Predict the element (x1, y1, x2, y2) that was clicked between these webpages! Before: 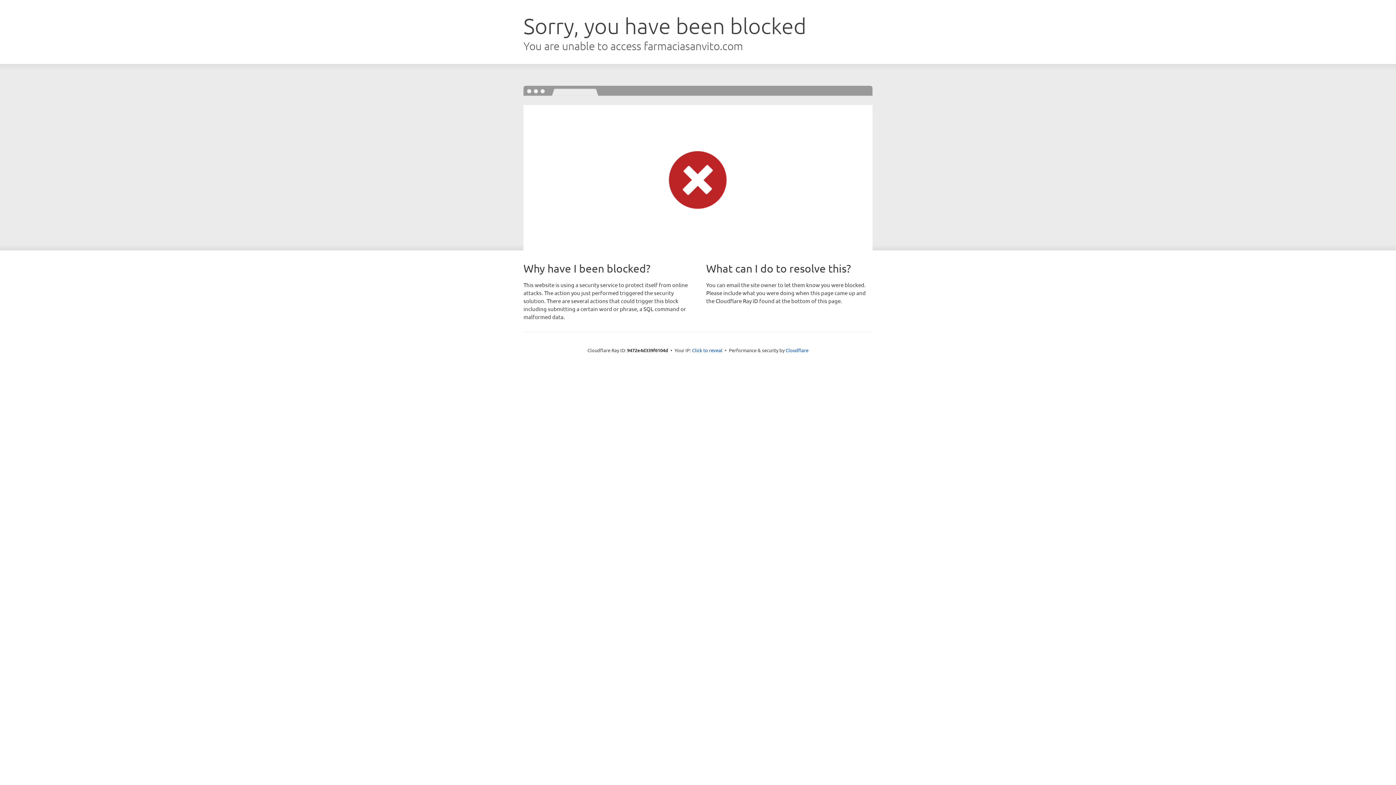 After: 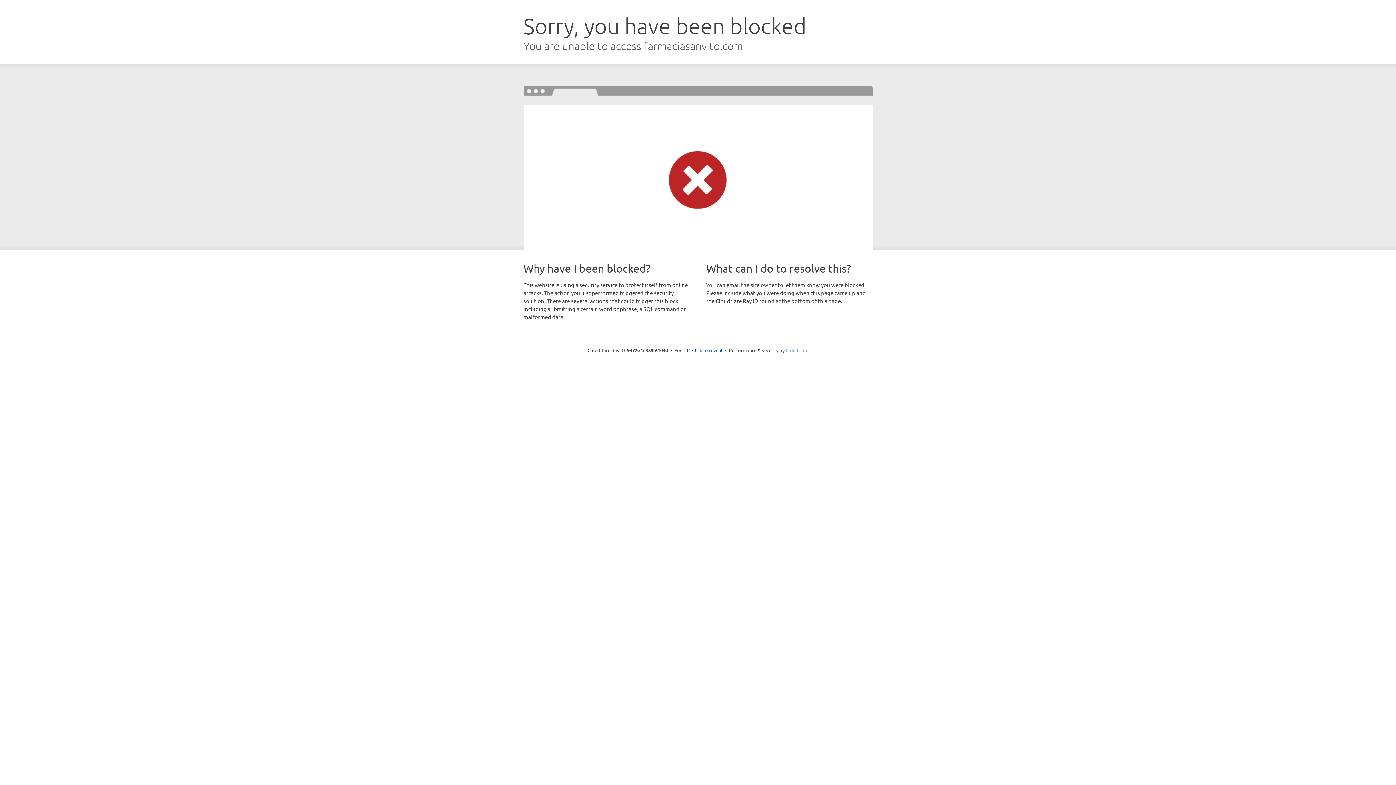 Action: bbox: (785, 347, 808, 353) label: Cloudflare